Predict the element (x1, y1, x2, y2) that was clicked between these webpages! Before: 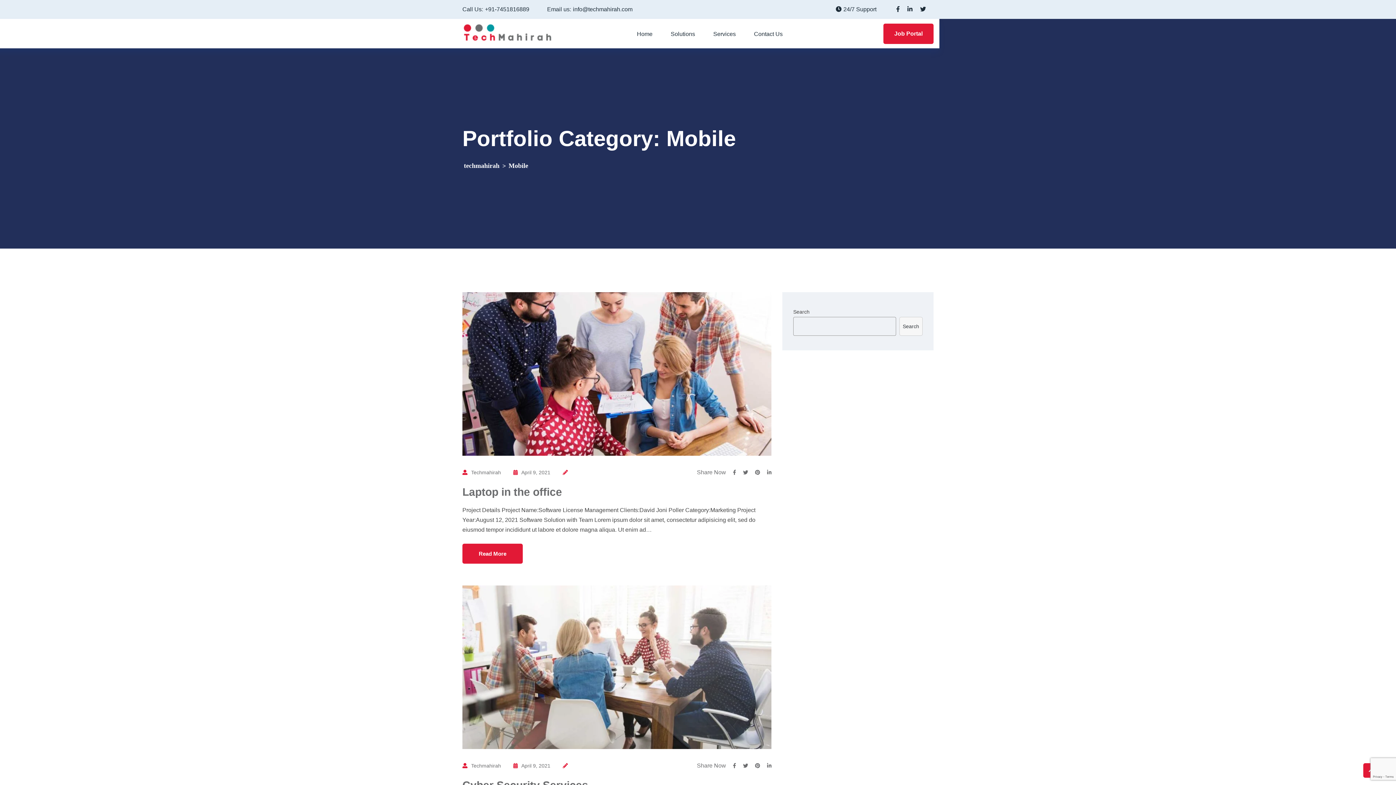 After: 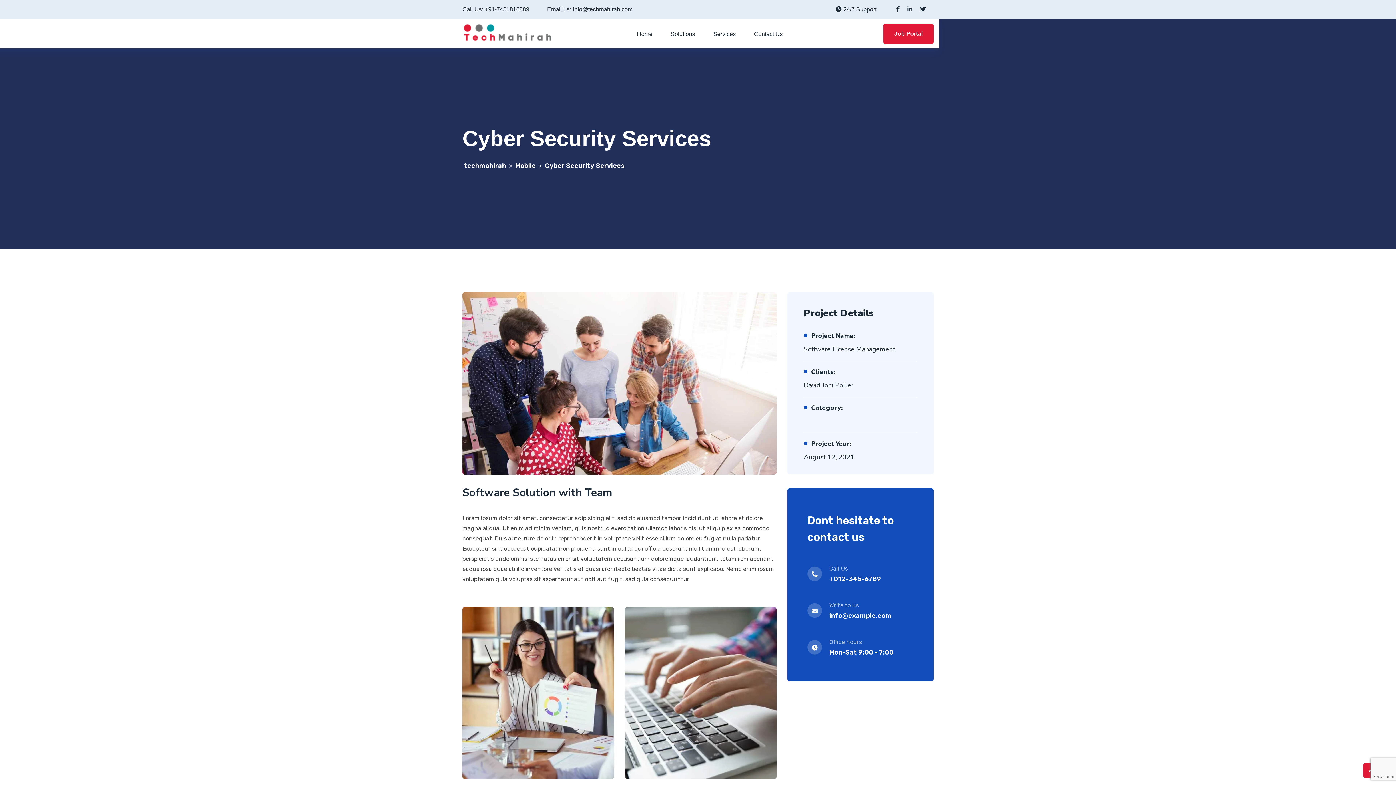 Action: bbox: (521, 763, 550, 769) label: April 9, 2021